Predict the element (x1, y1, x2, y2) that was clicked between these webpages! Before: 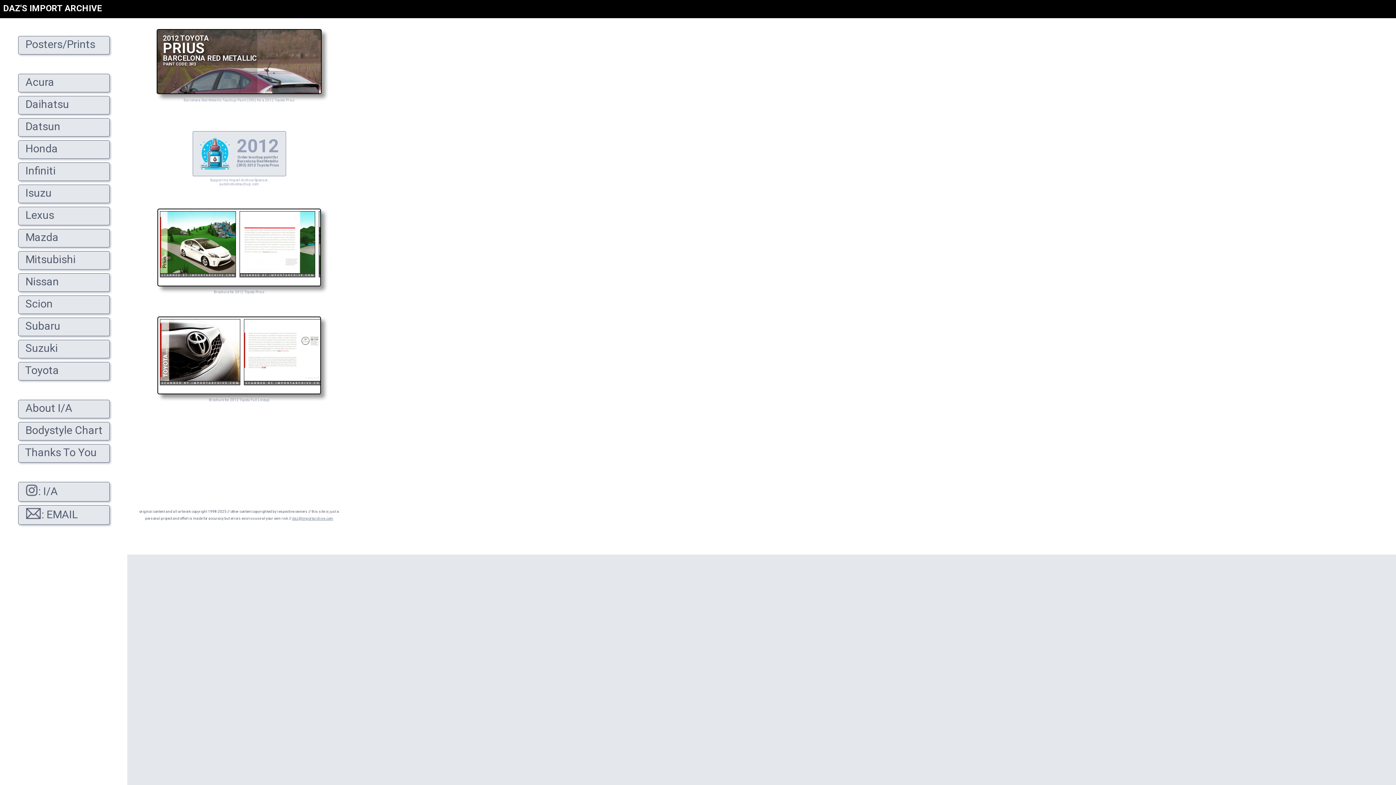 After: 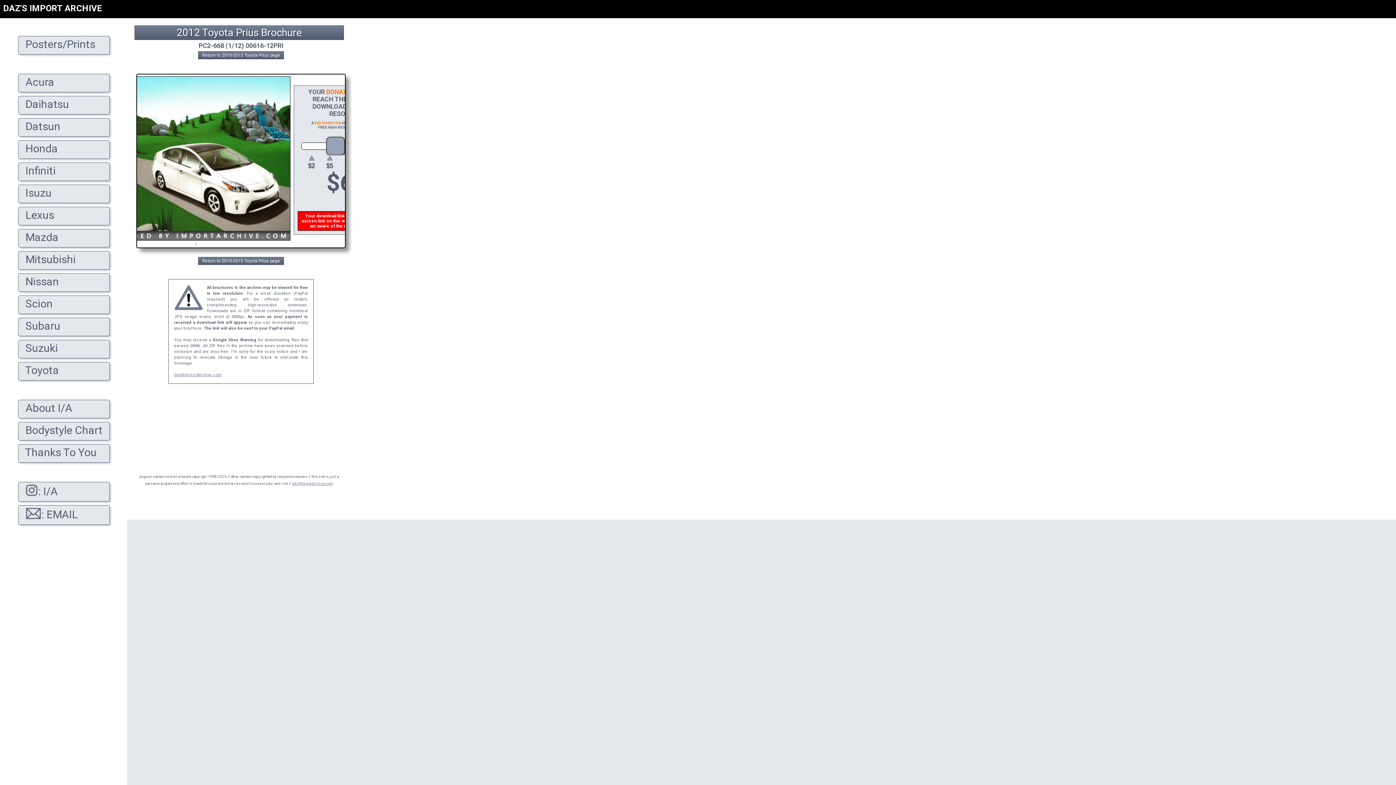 Action: bbox: (158, 272, 237, 279)